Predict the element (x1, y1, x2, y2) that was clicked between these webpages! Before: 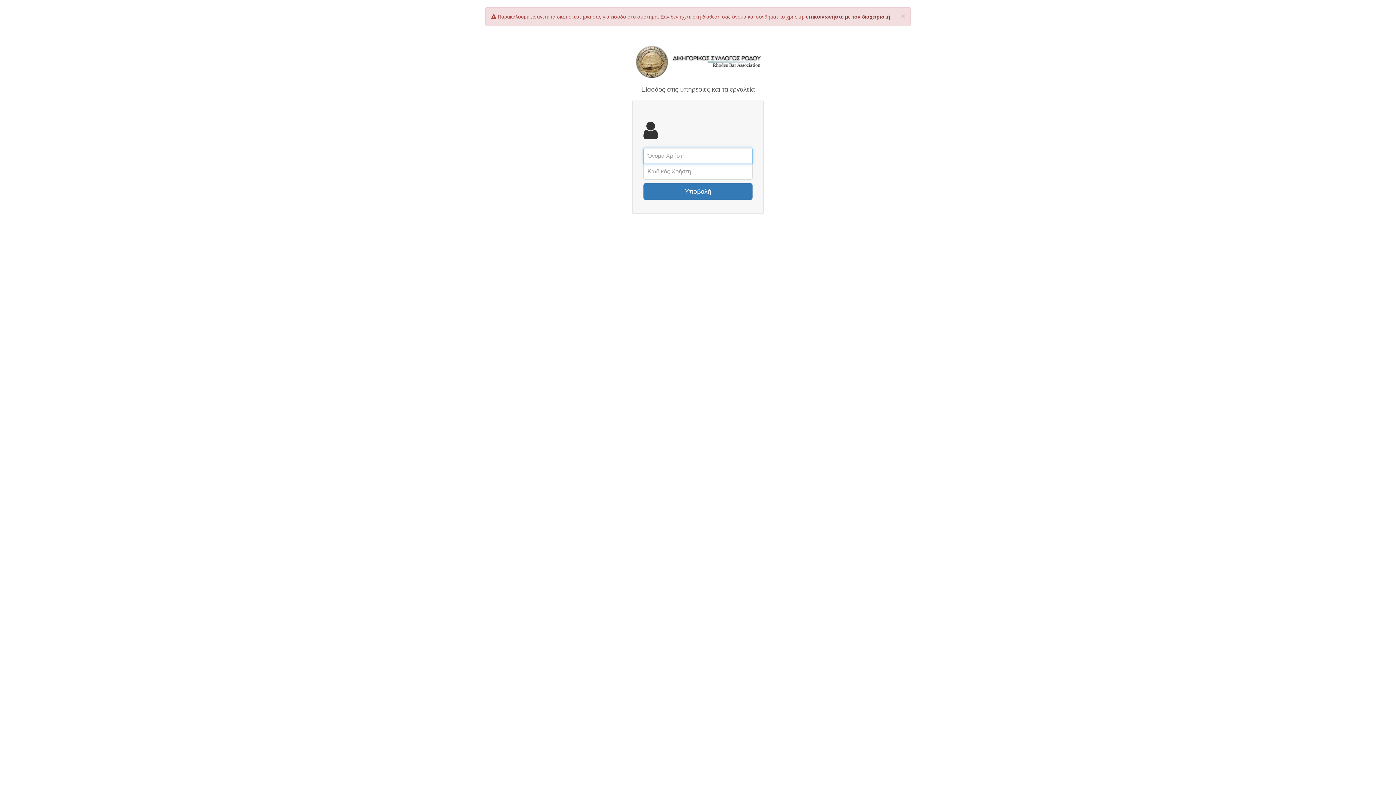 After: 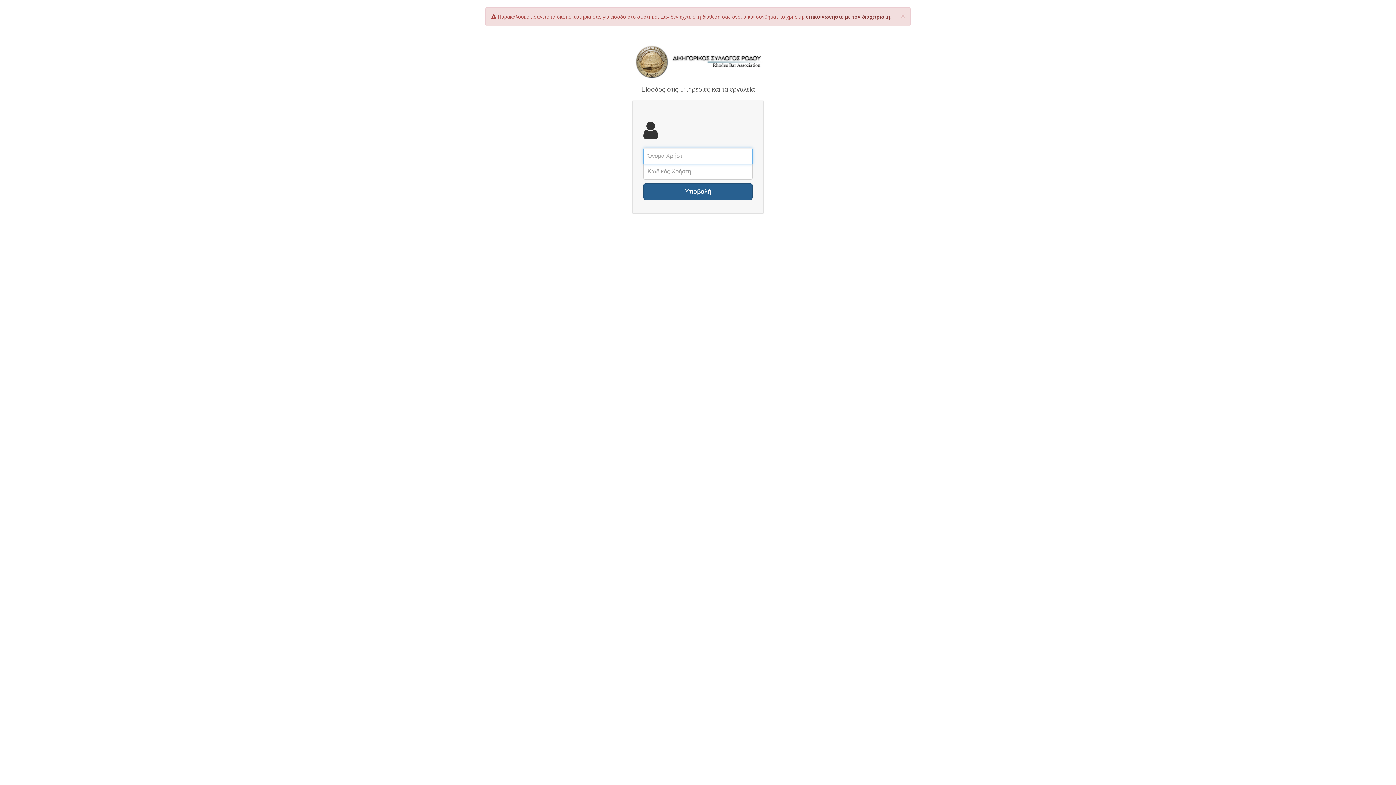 Action: label: Υποβολή bbox: (643, 183, 752, 200)